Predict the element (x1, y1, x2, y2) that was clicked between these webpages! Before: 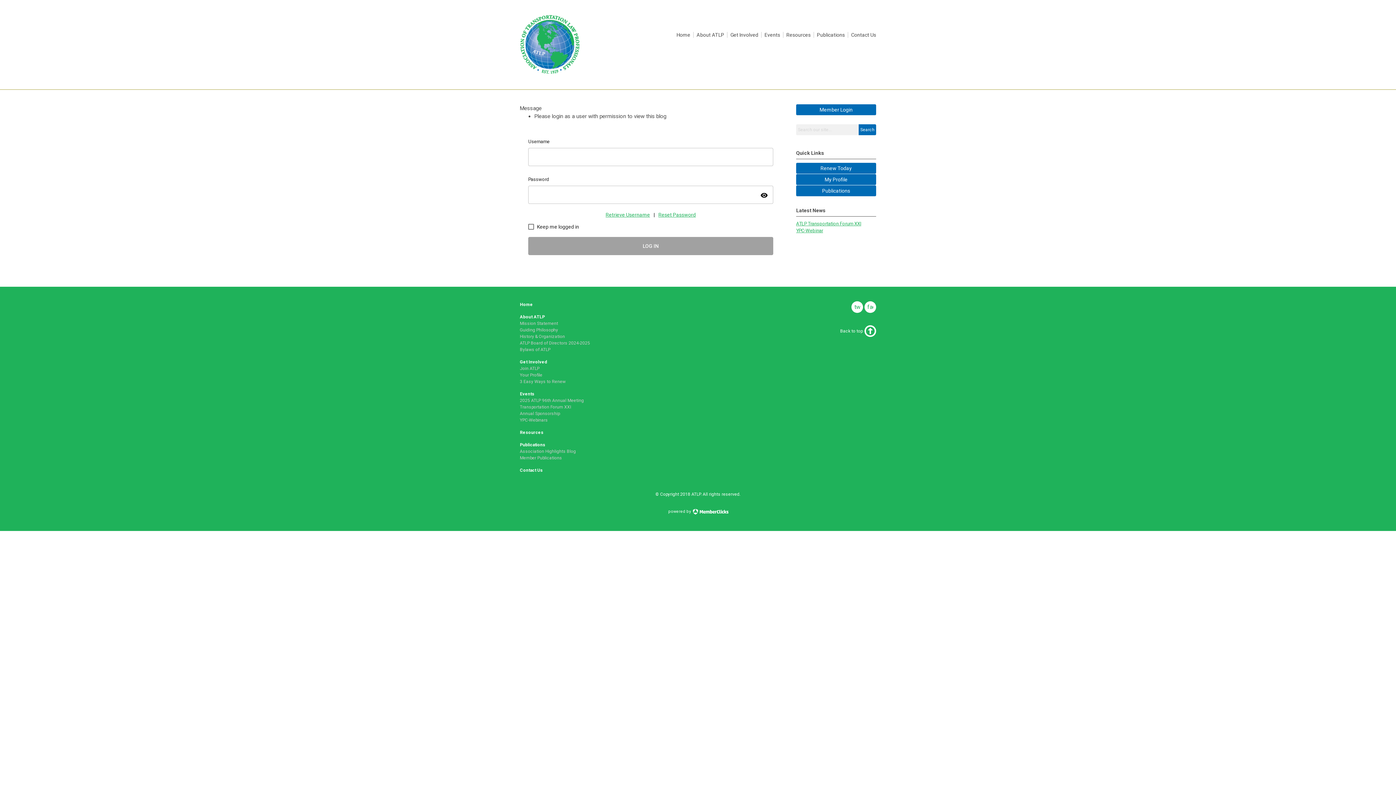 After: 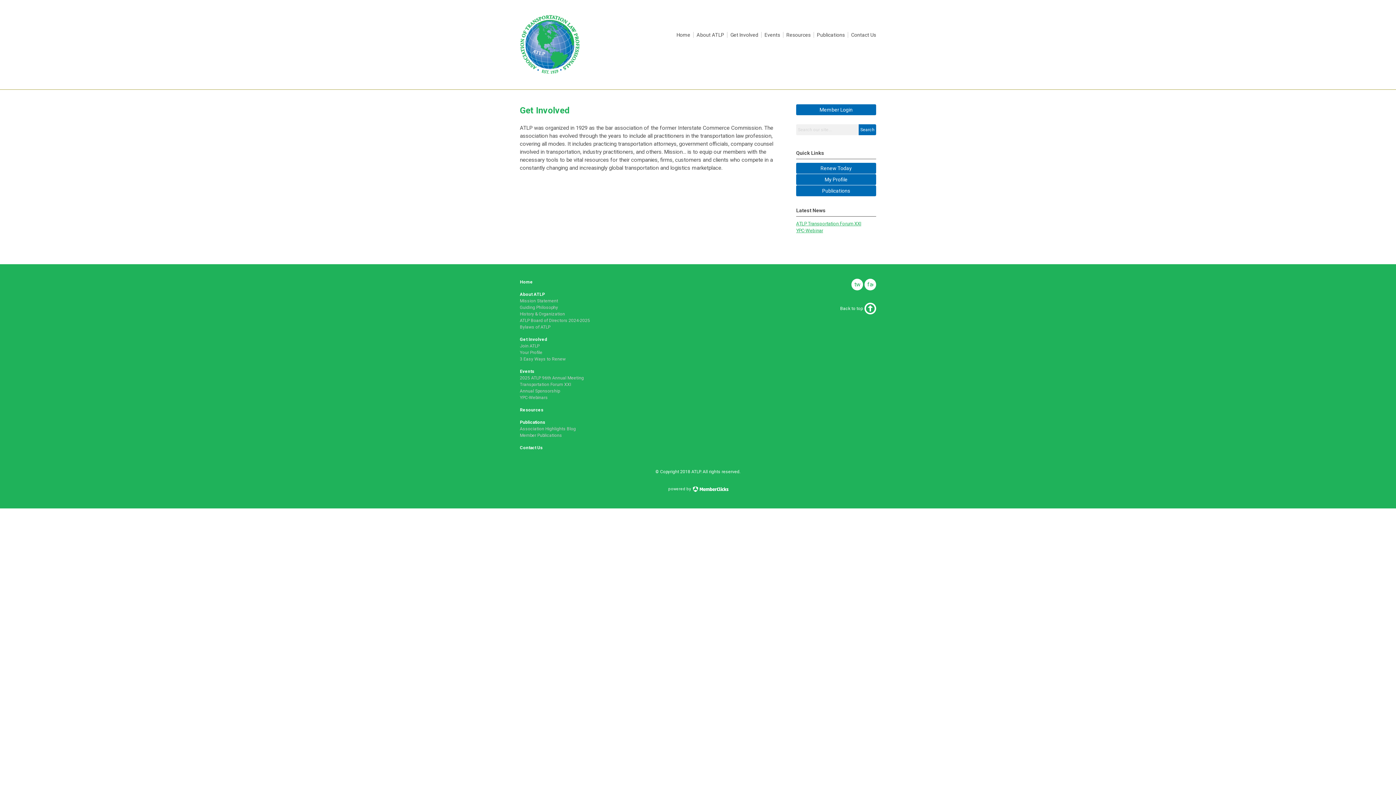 Action: label: Get Involved bbox: (727, 32, 761, 37)